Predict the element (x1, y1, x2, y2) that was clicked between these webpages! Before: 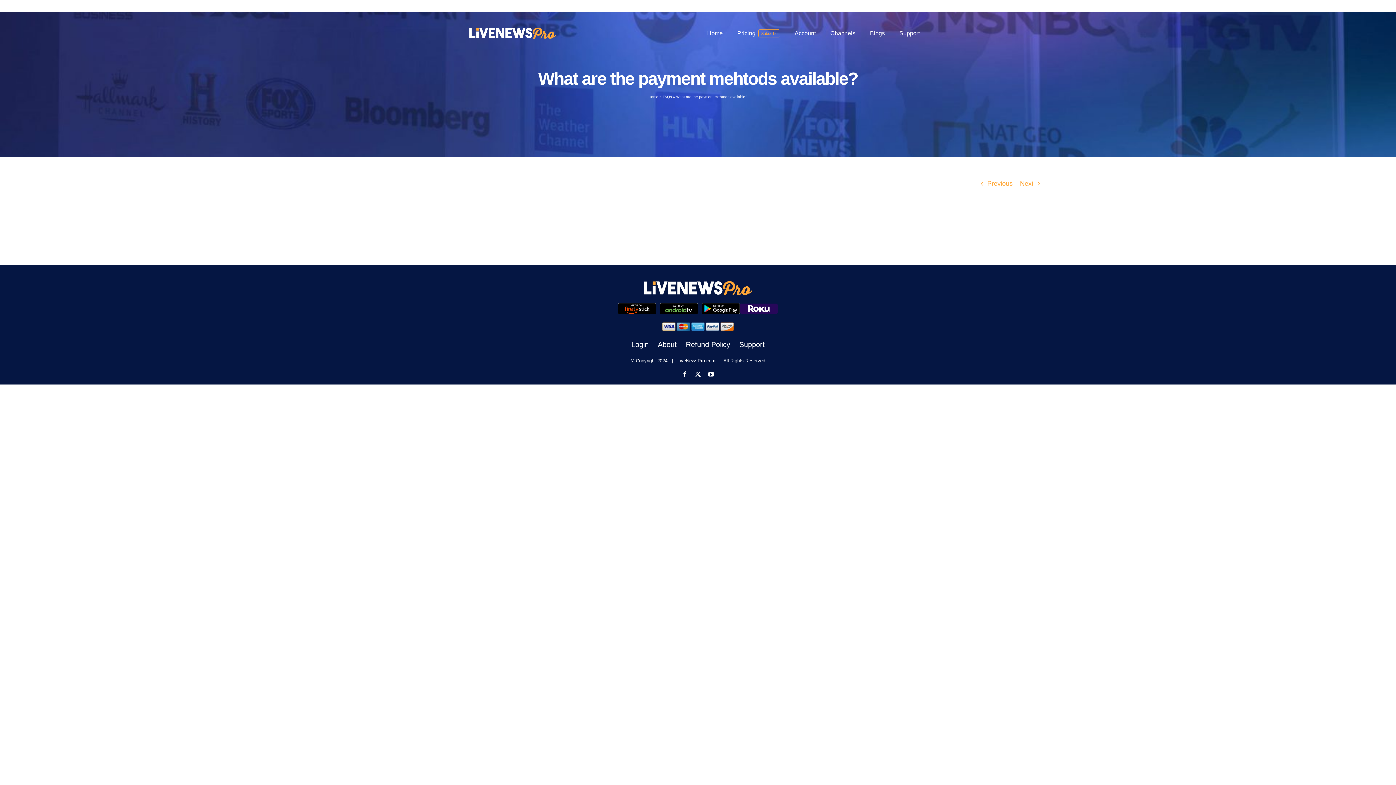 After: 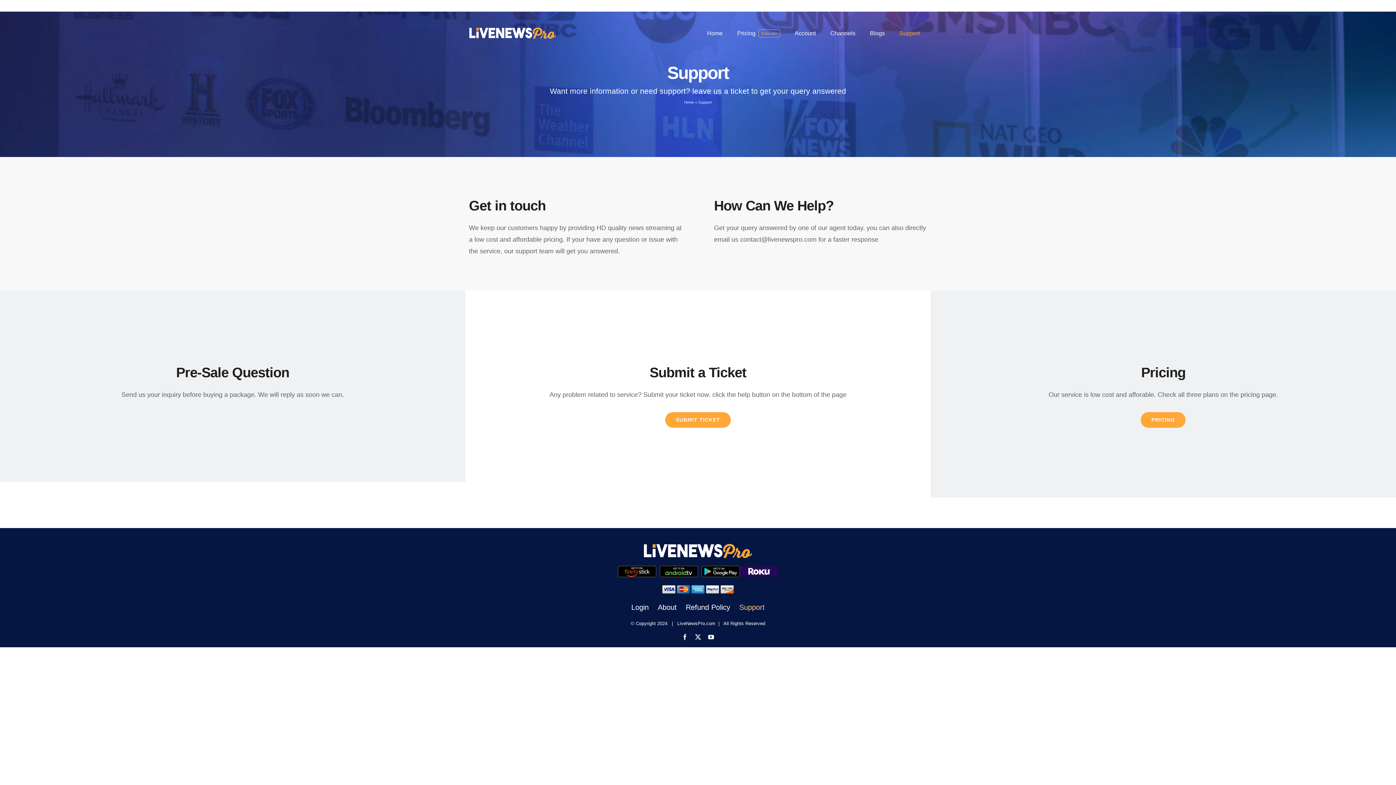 Action: bbox: (739, 338, 764, 350) label: Support